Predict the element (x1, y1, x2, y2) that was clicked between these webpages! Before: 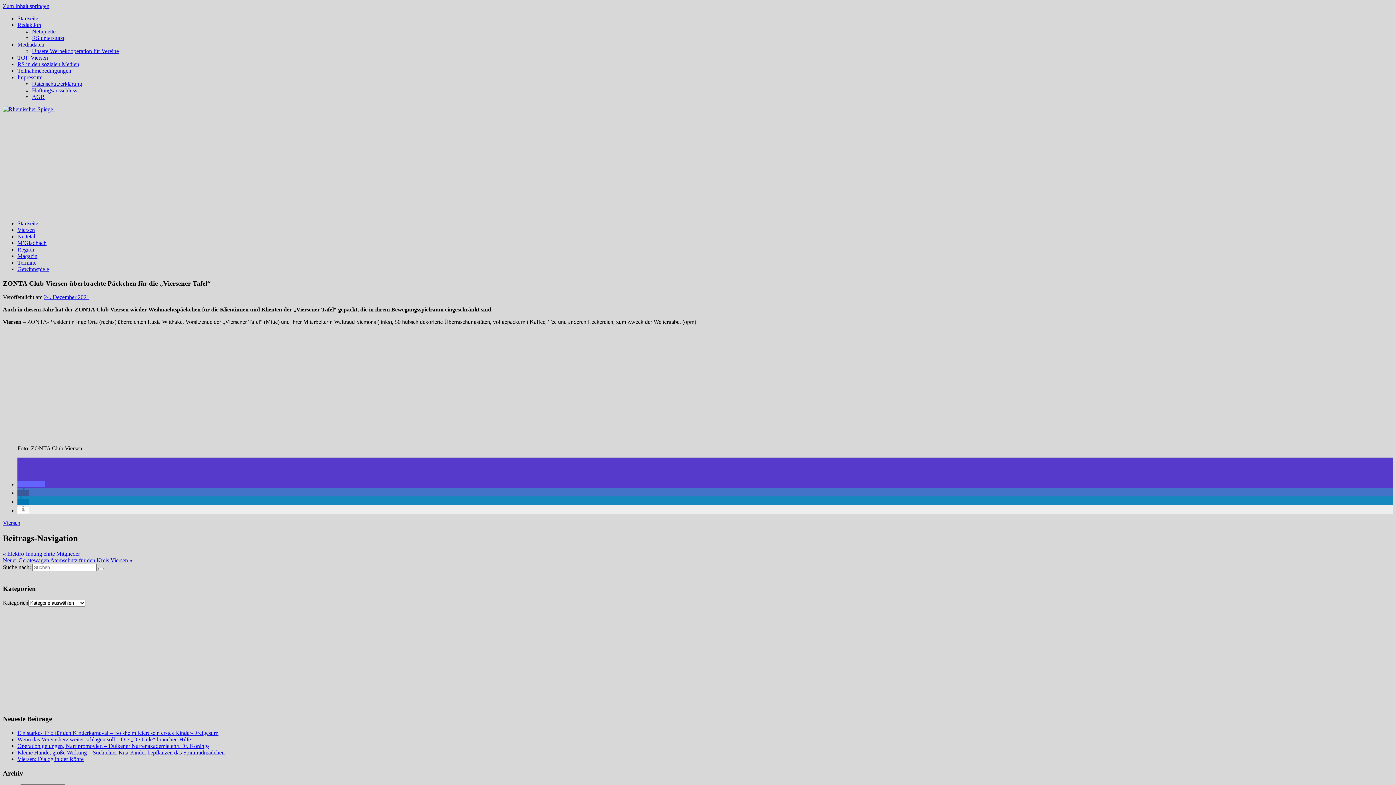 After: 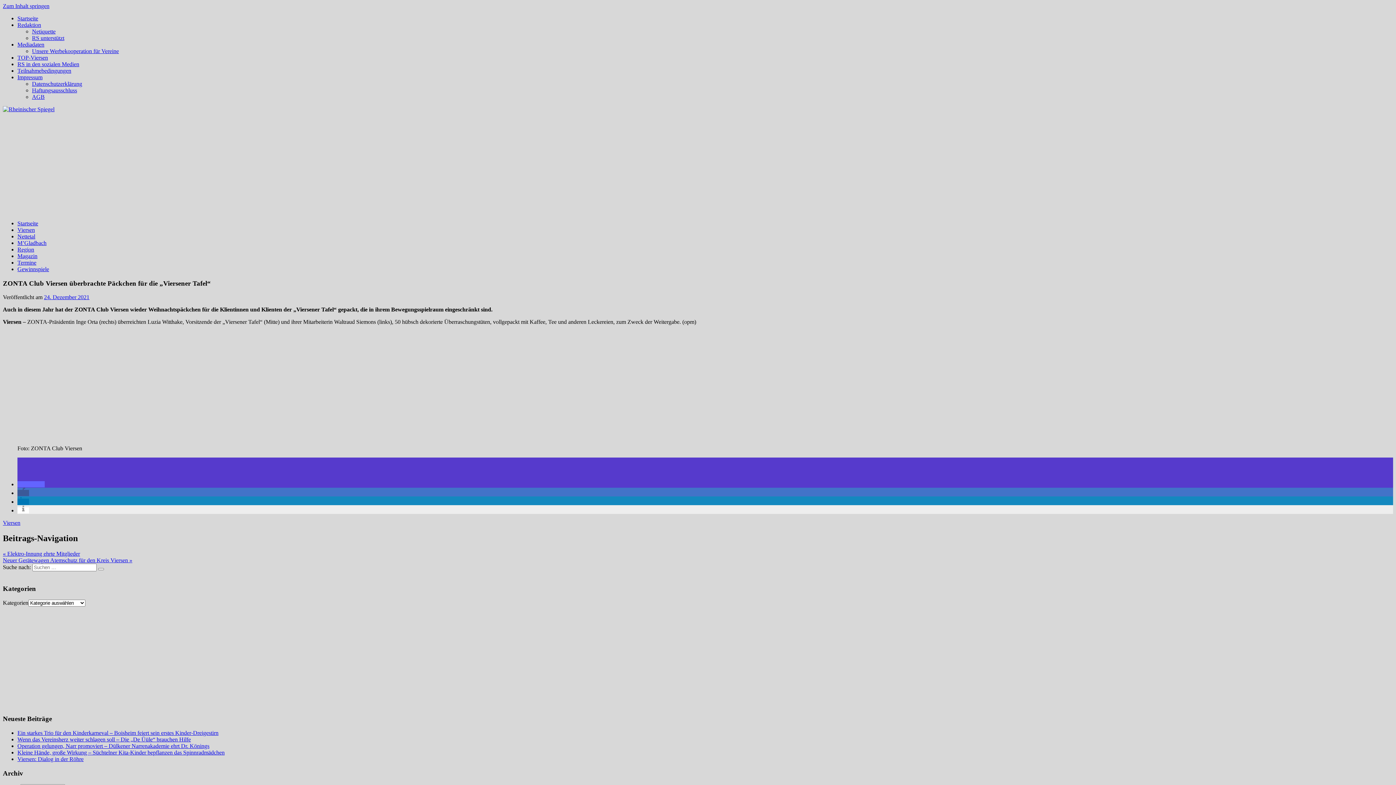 Action: label: Bei LinkedIn teilen bbox: (17, 499, 29, 505)